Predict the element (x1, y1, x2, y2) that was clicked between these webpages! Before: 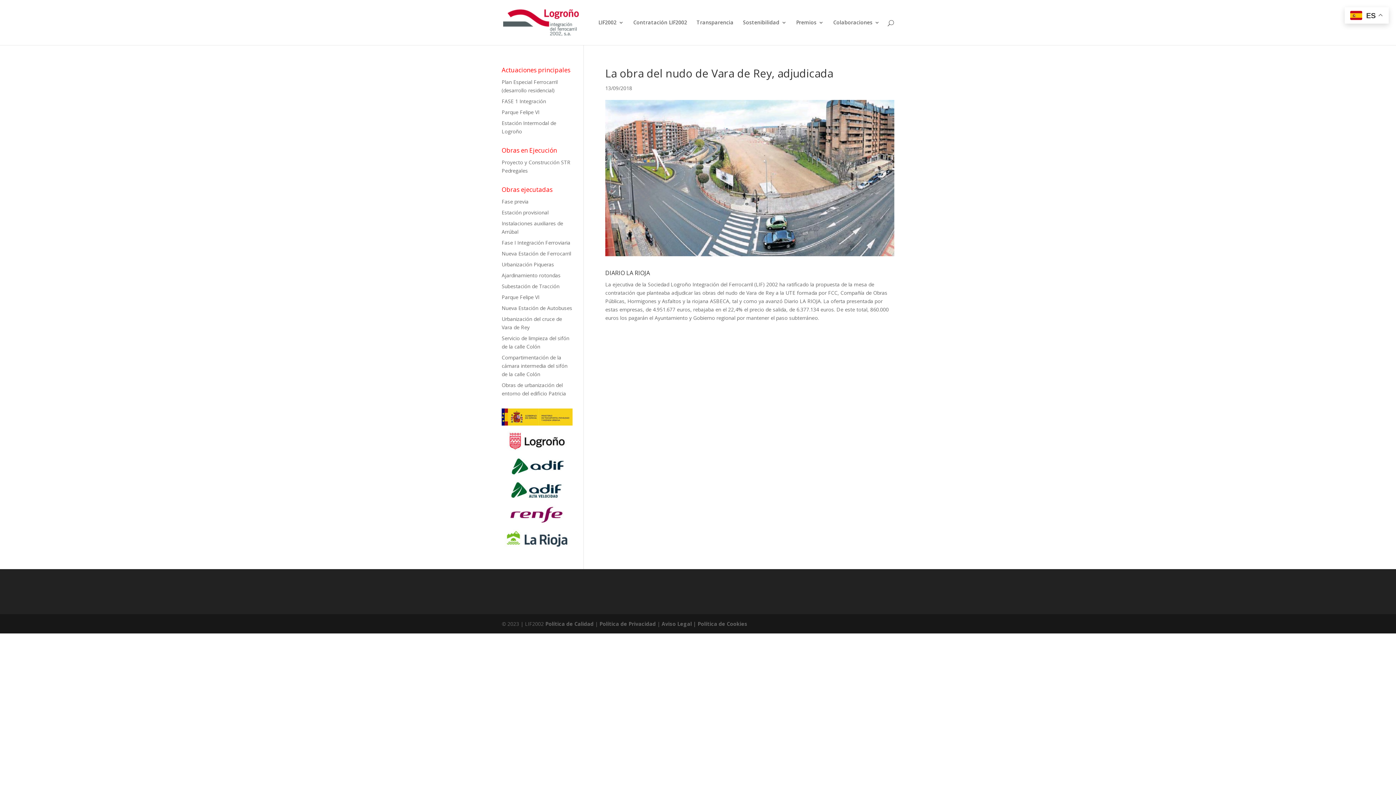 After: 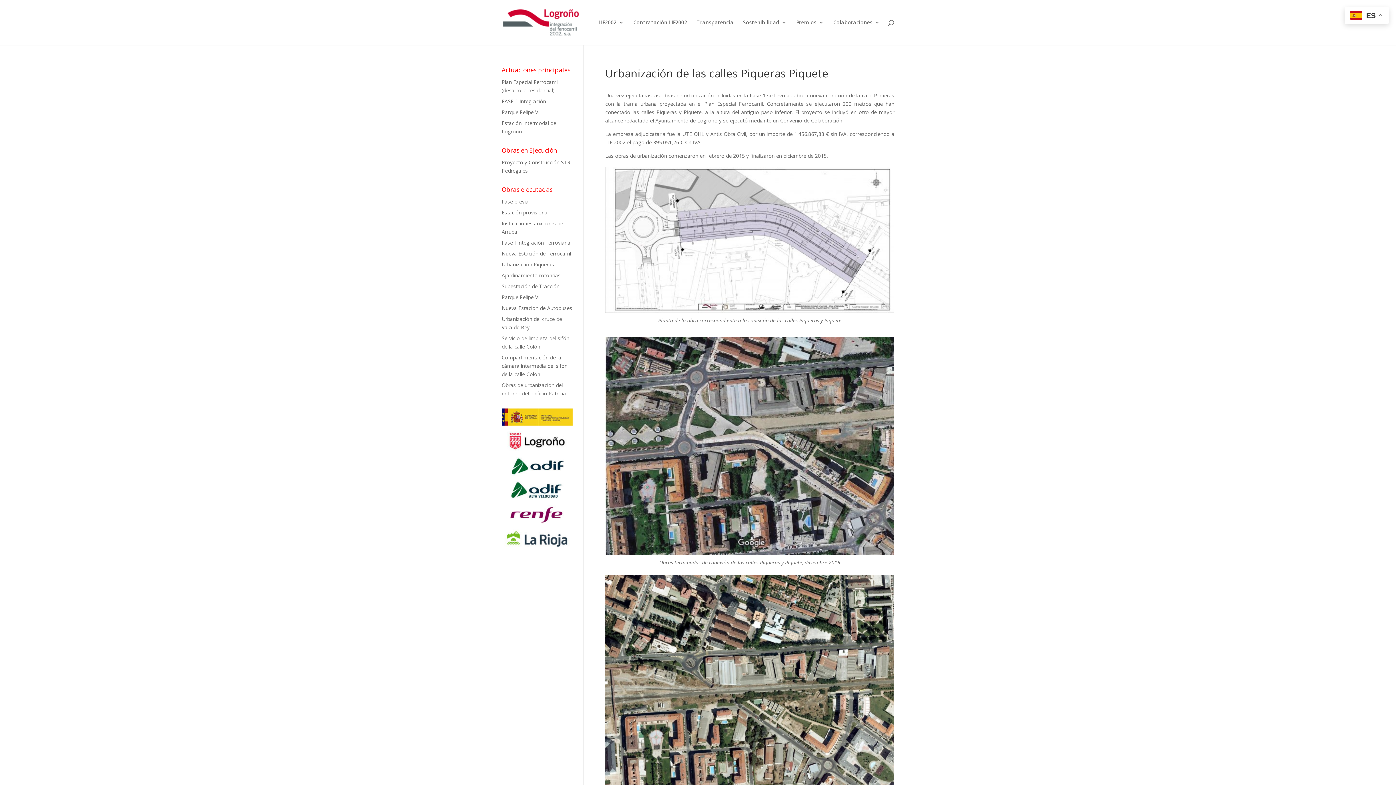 Action: label: Urbanización Piqueras bbox: (501, 261, 554, 268)